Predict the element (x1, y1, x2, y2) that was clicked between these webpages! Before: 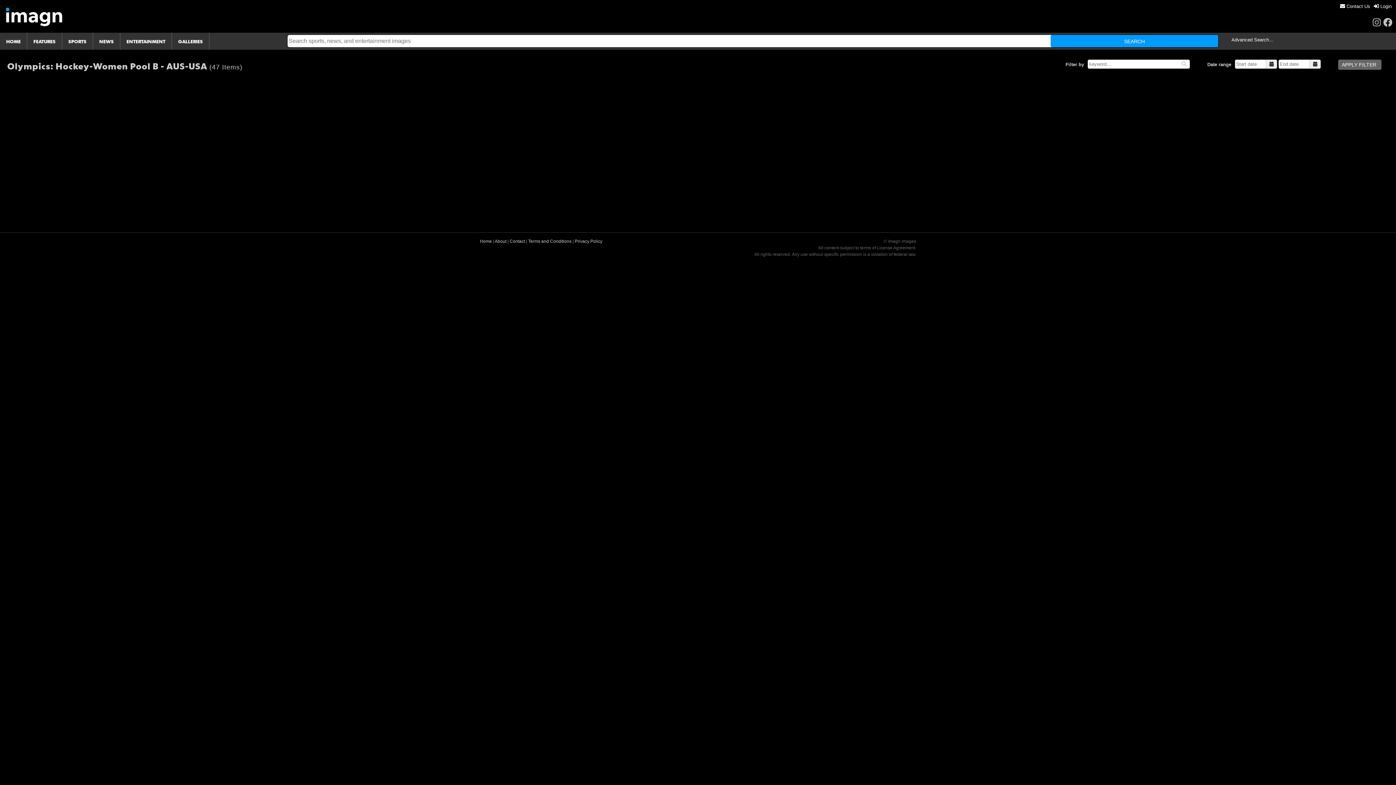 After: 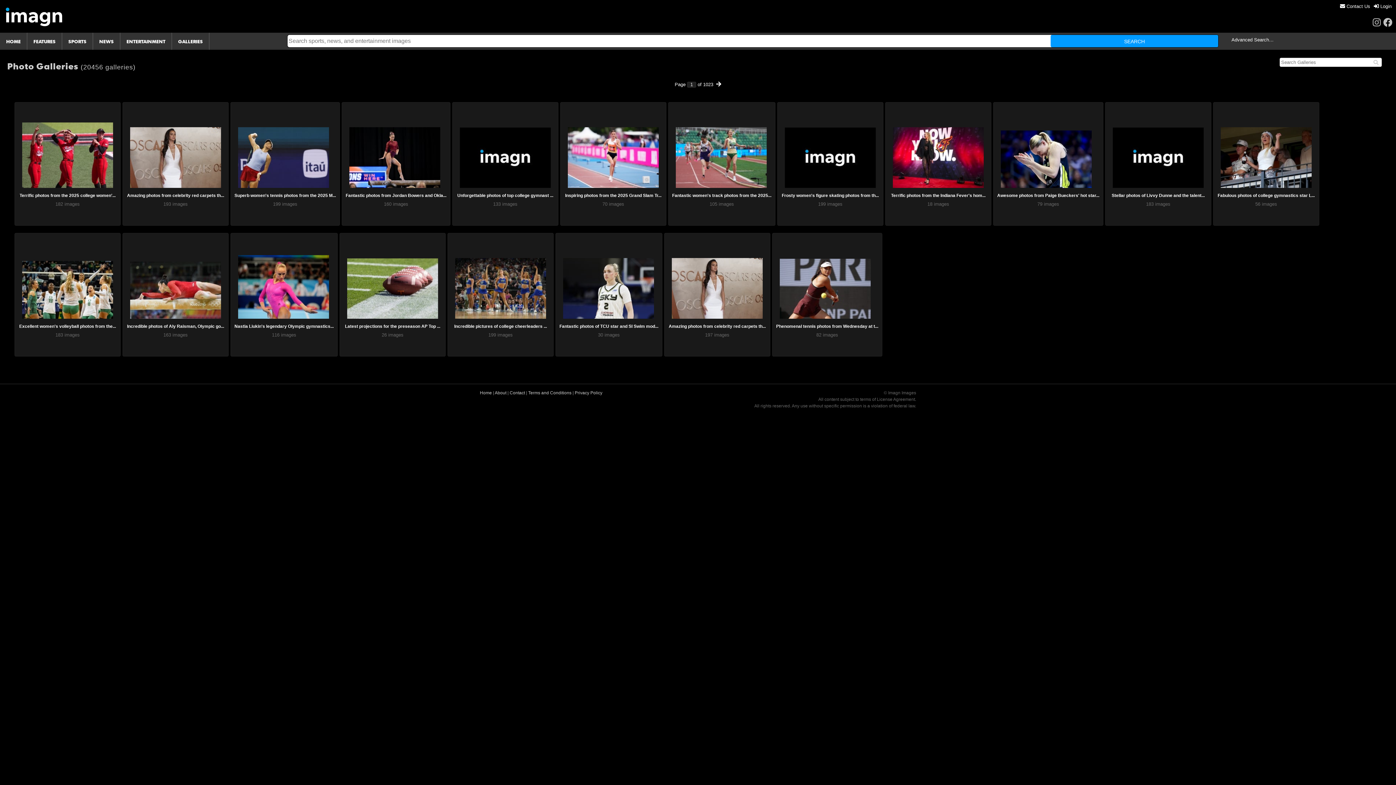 Action: bbox: (172, 32, 209, 49) label: GALLERIES